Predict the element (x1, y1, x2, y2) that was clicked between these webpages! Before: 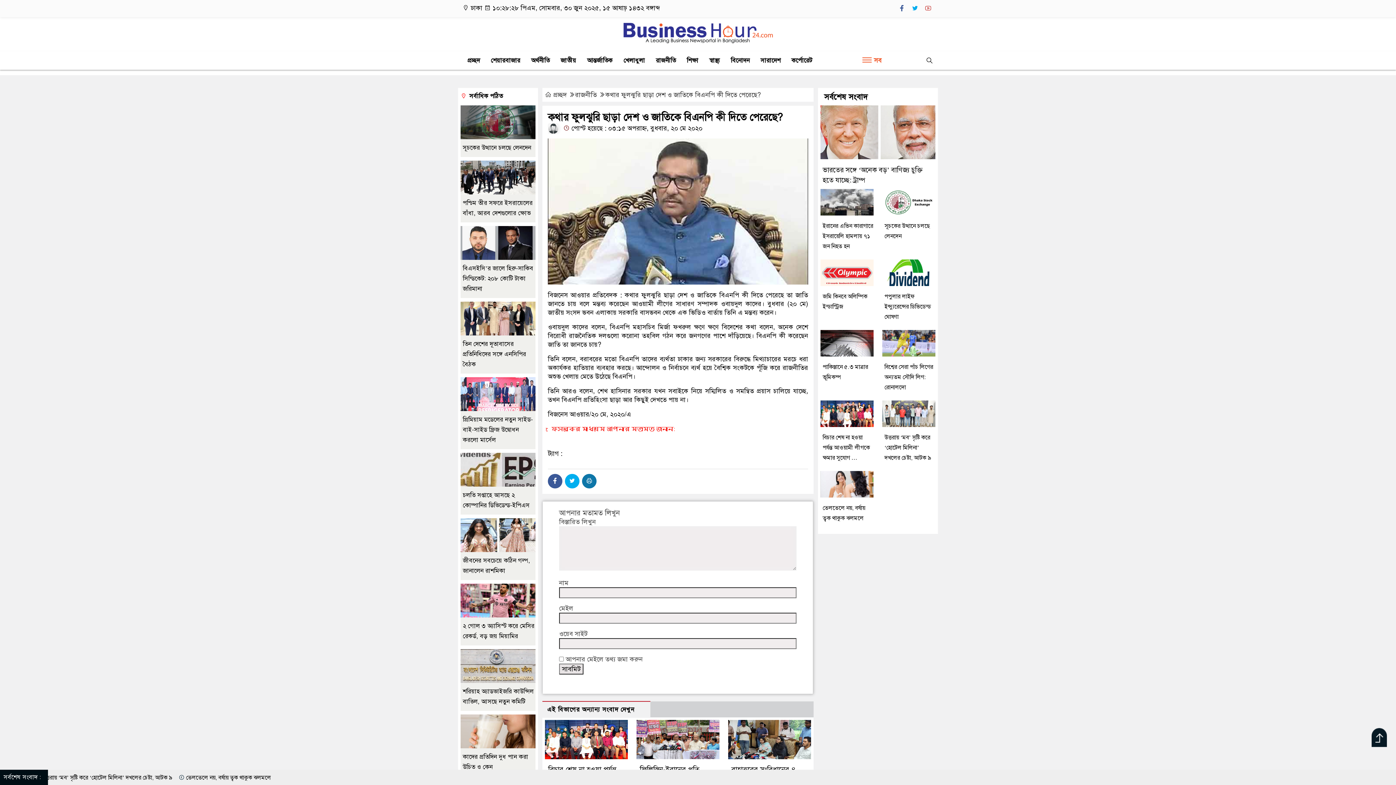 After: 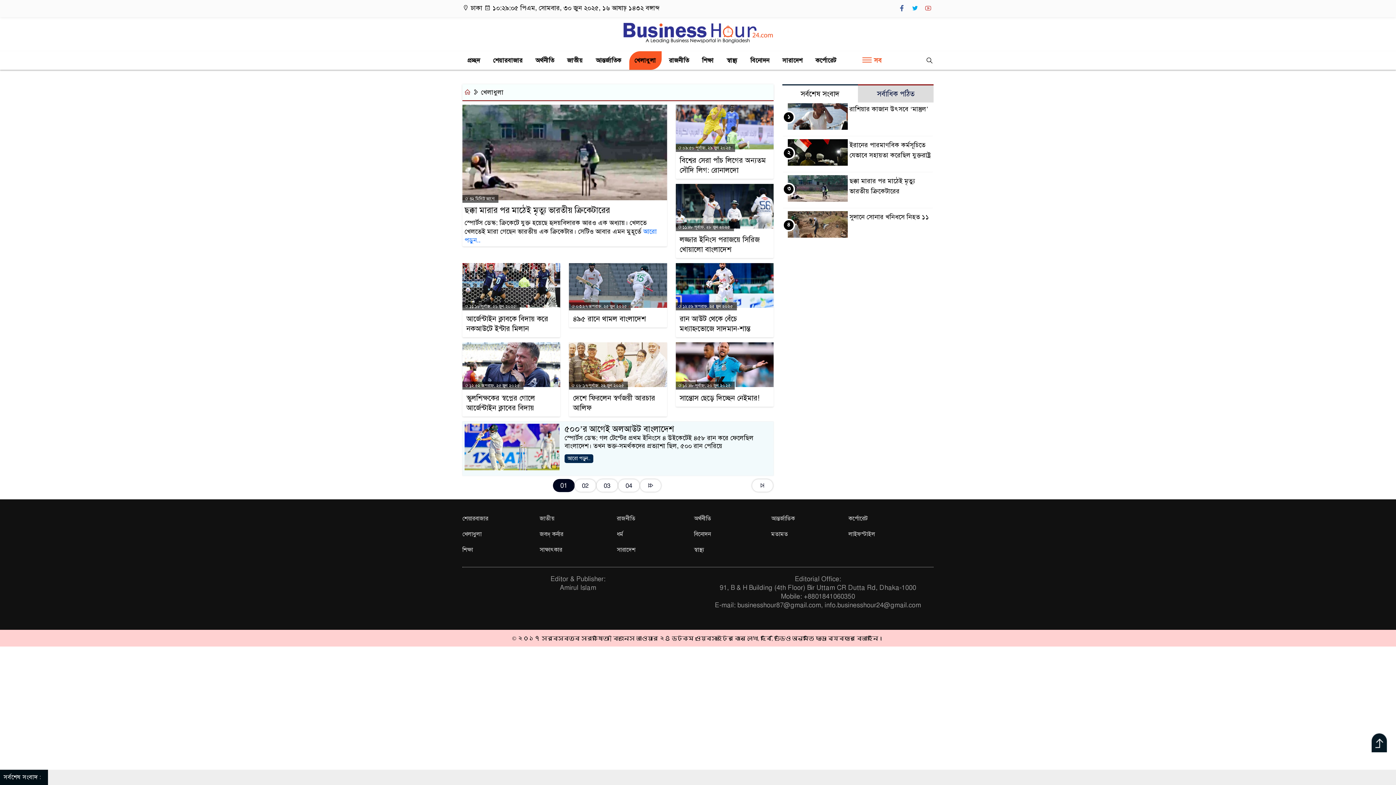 Action: bbox: (618, 51, 650, 69) label: খেলাধুলা